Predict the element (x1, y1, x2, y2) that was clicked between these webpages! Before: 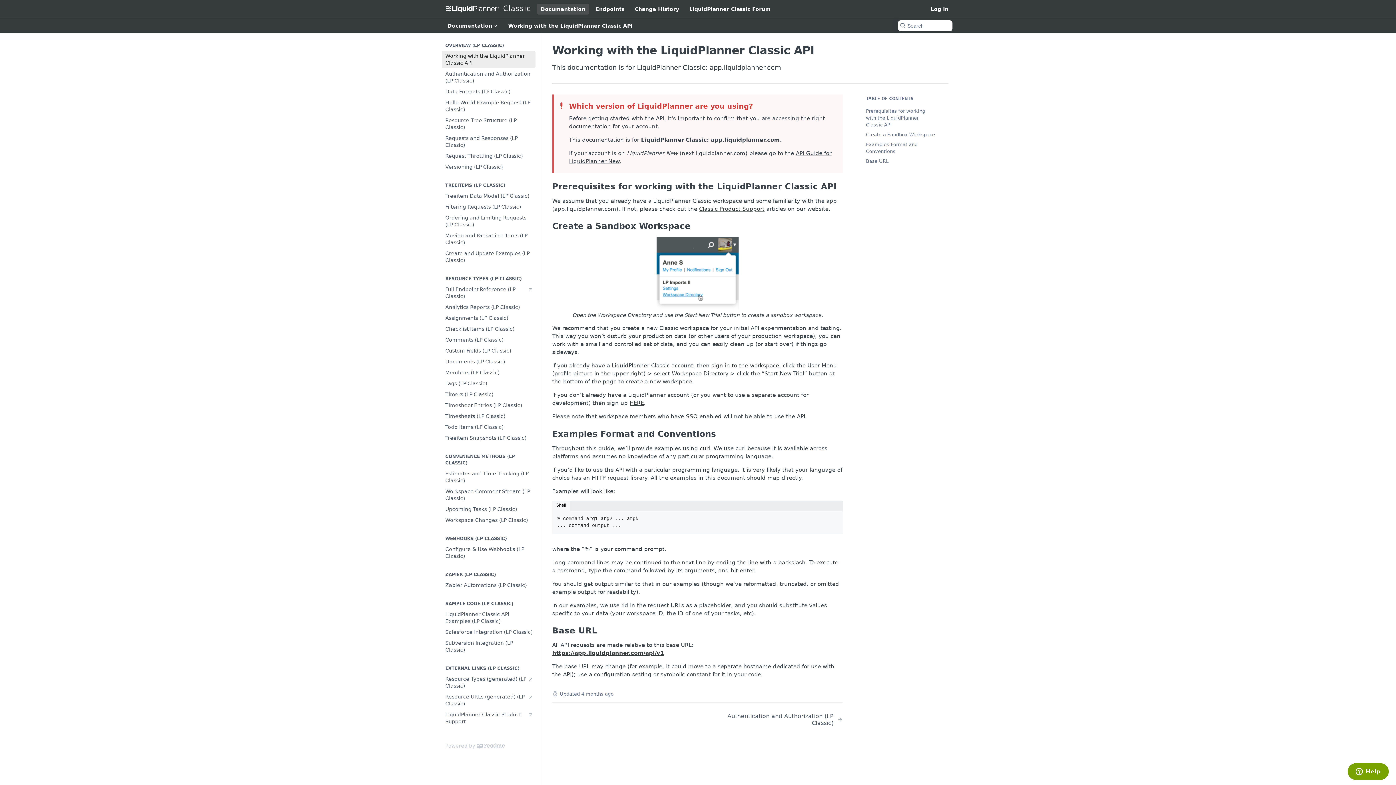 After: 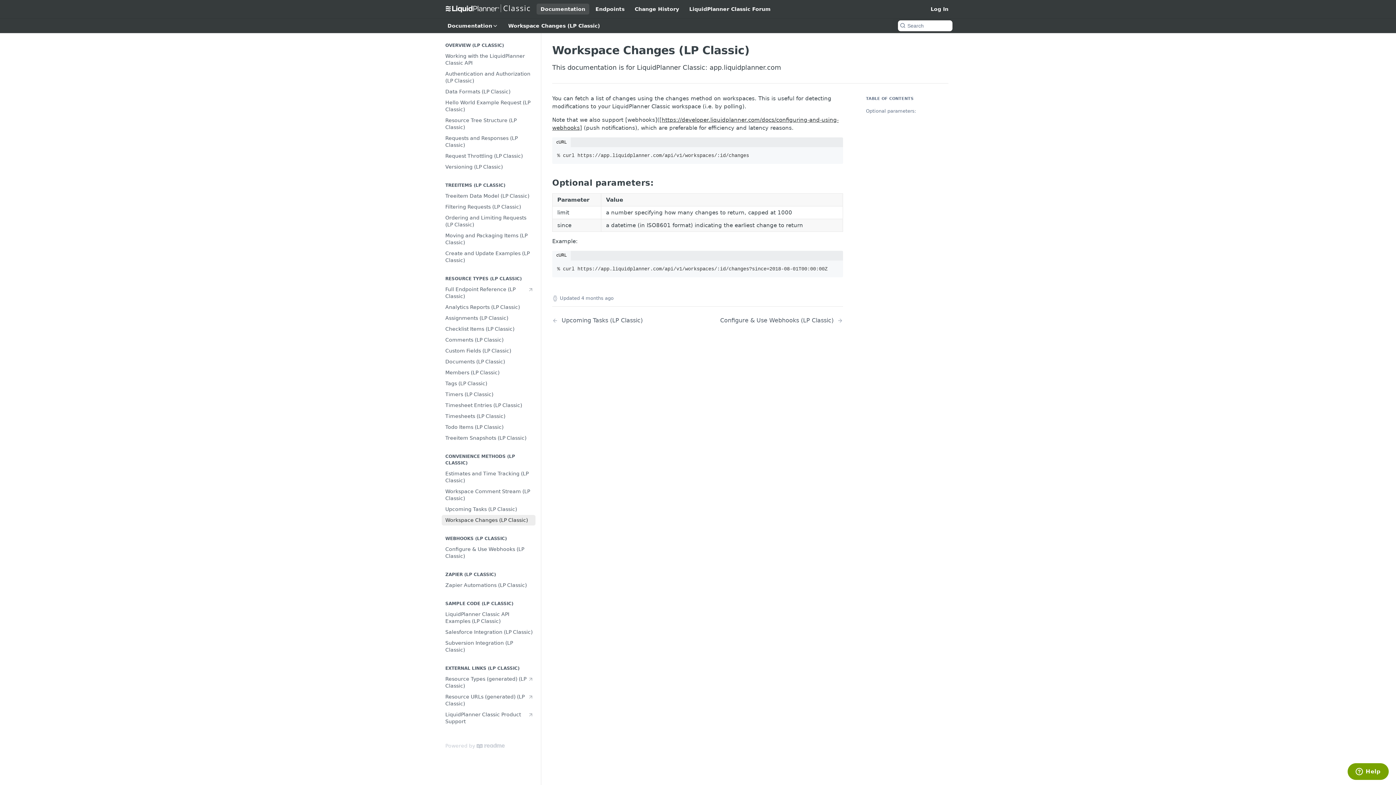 Action: label: Workspace Changes (LP Classic) bbox: (441, 515, 535, 525)